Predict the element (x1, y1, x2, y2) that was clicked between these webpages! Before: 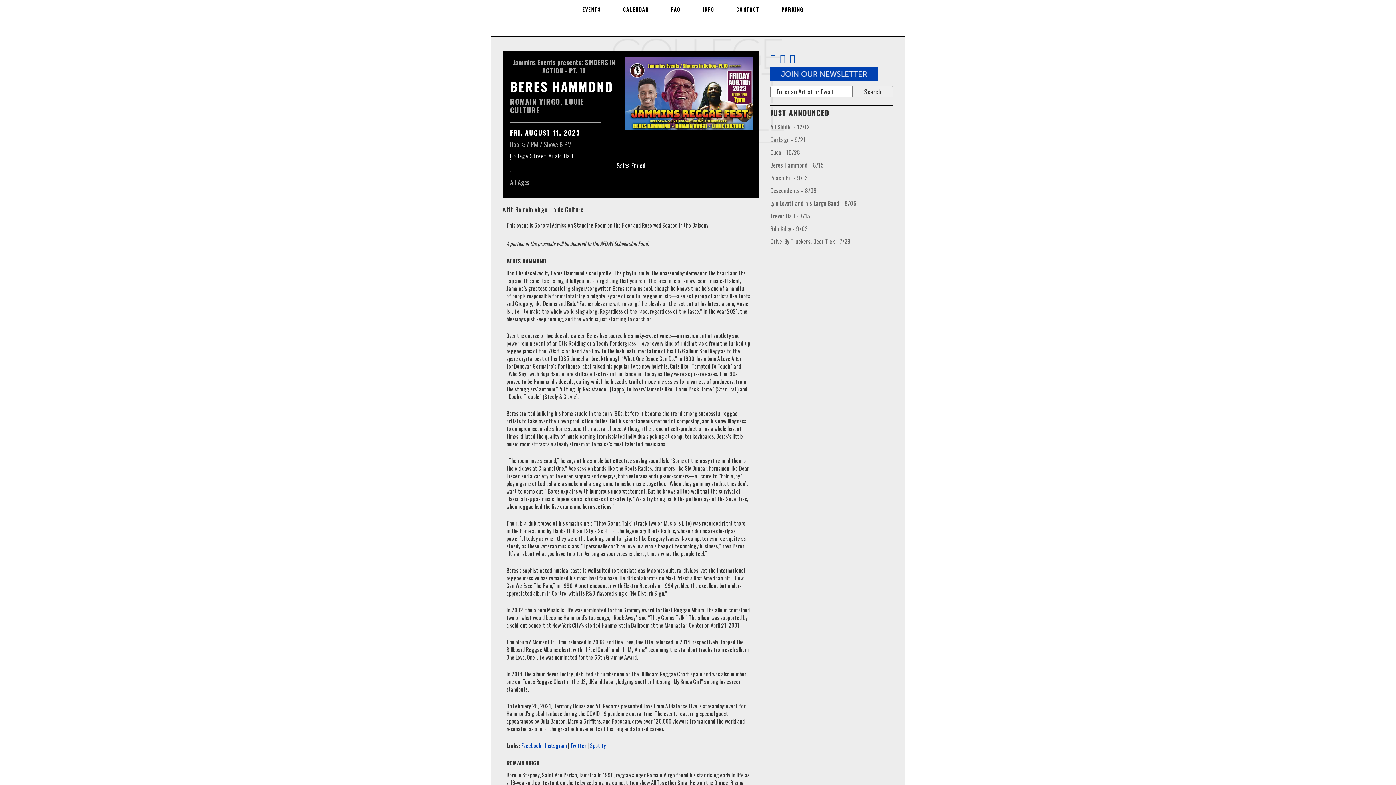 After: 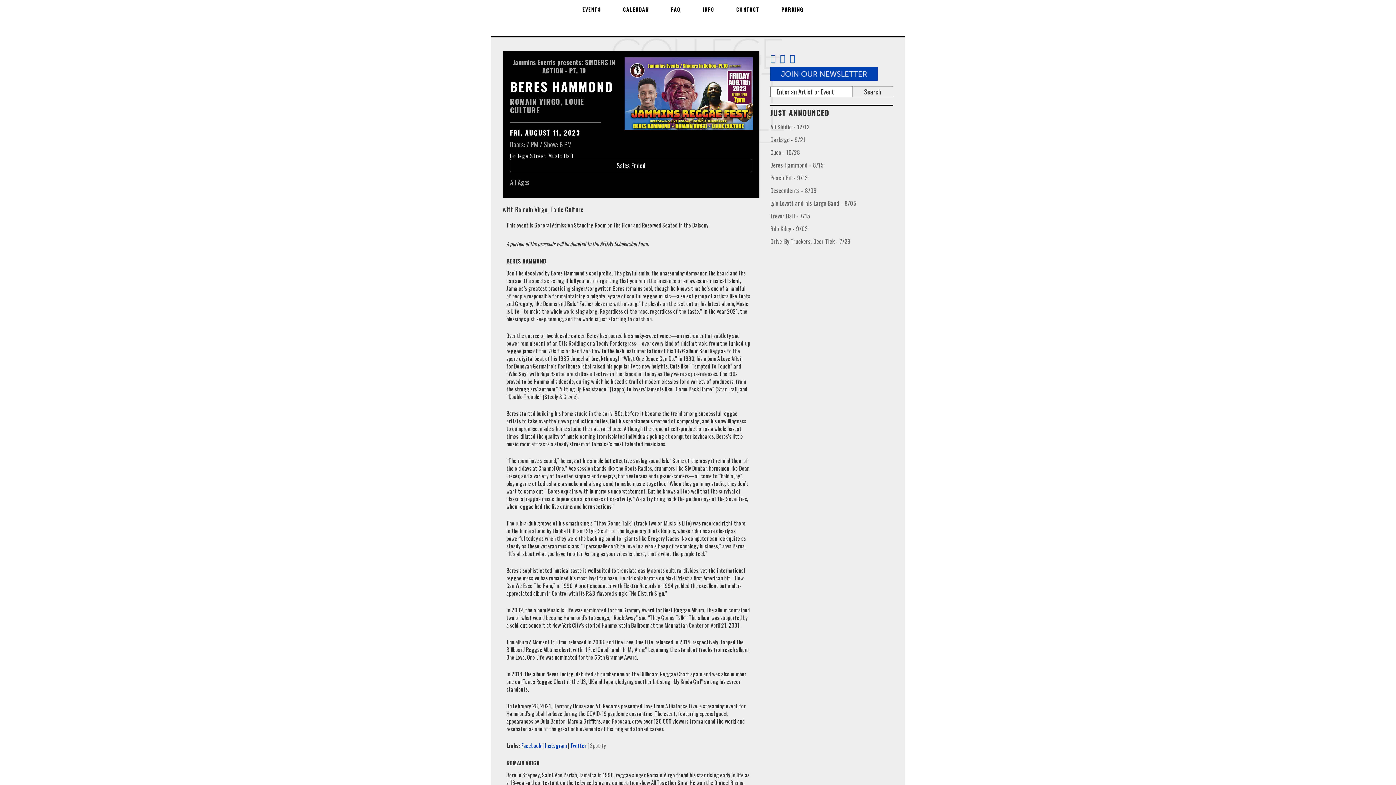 Action: bbox: (590, 741, 606, 749) label: Spotify